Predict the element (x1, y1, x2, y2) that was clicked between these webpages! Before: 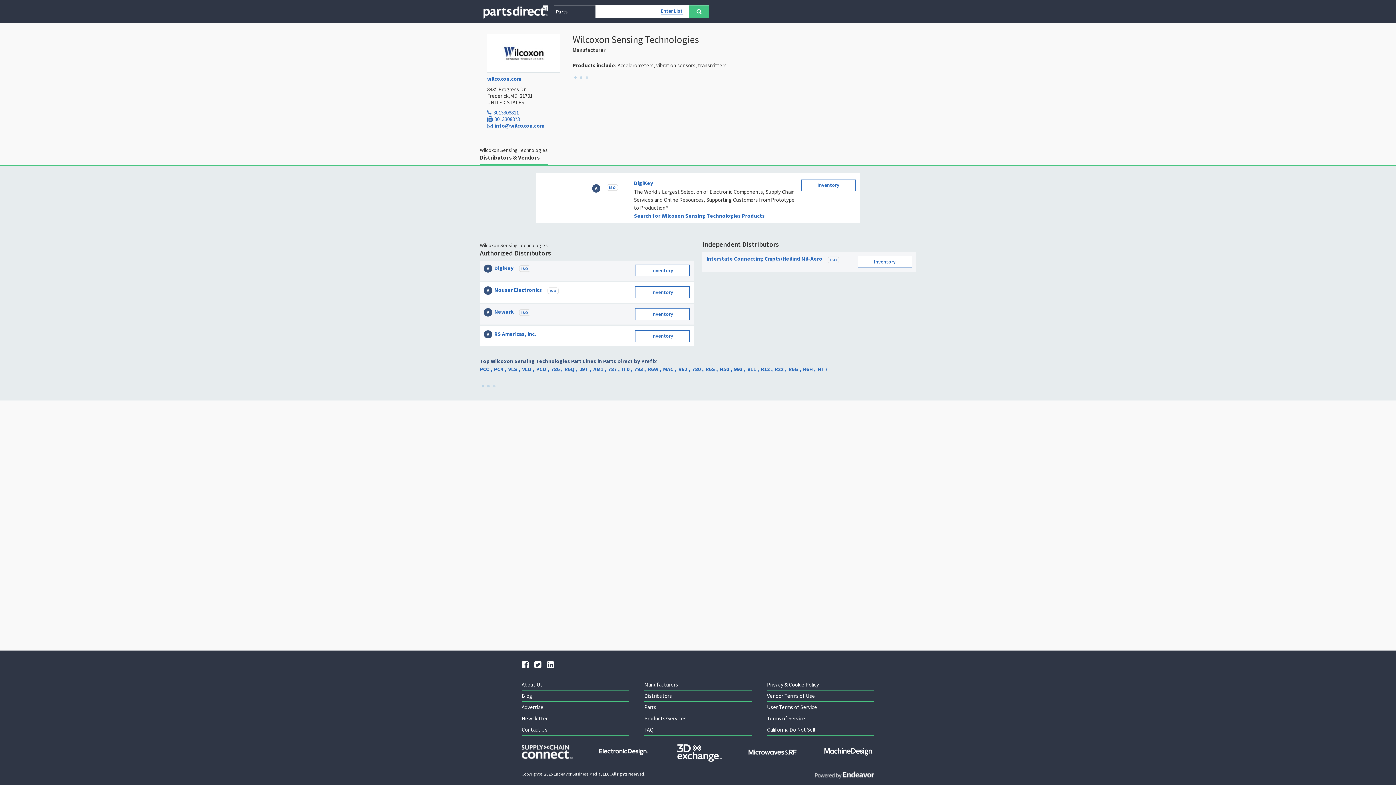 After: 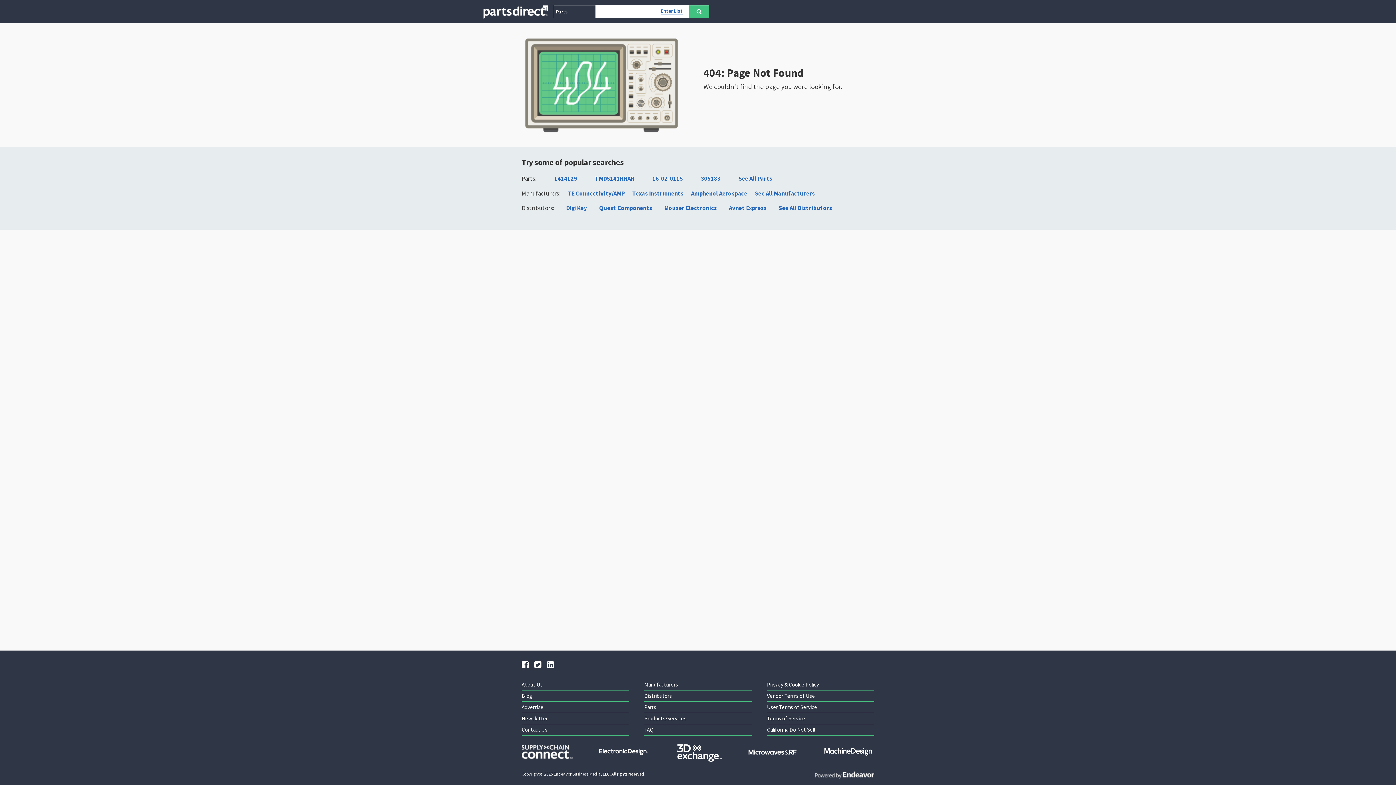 Action: bbox: (483, 7, 548, 15)